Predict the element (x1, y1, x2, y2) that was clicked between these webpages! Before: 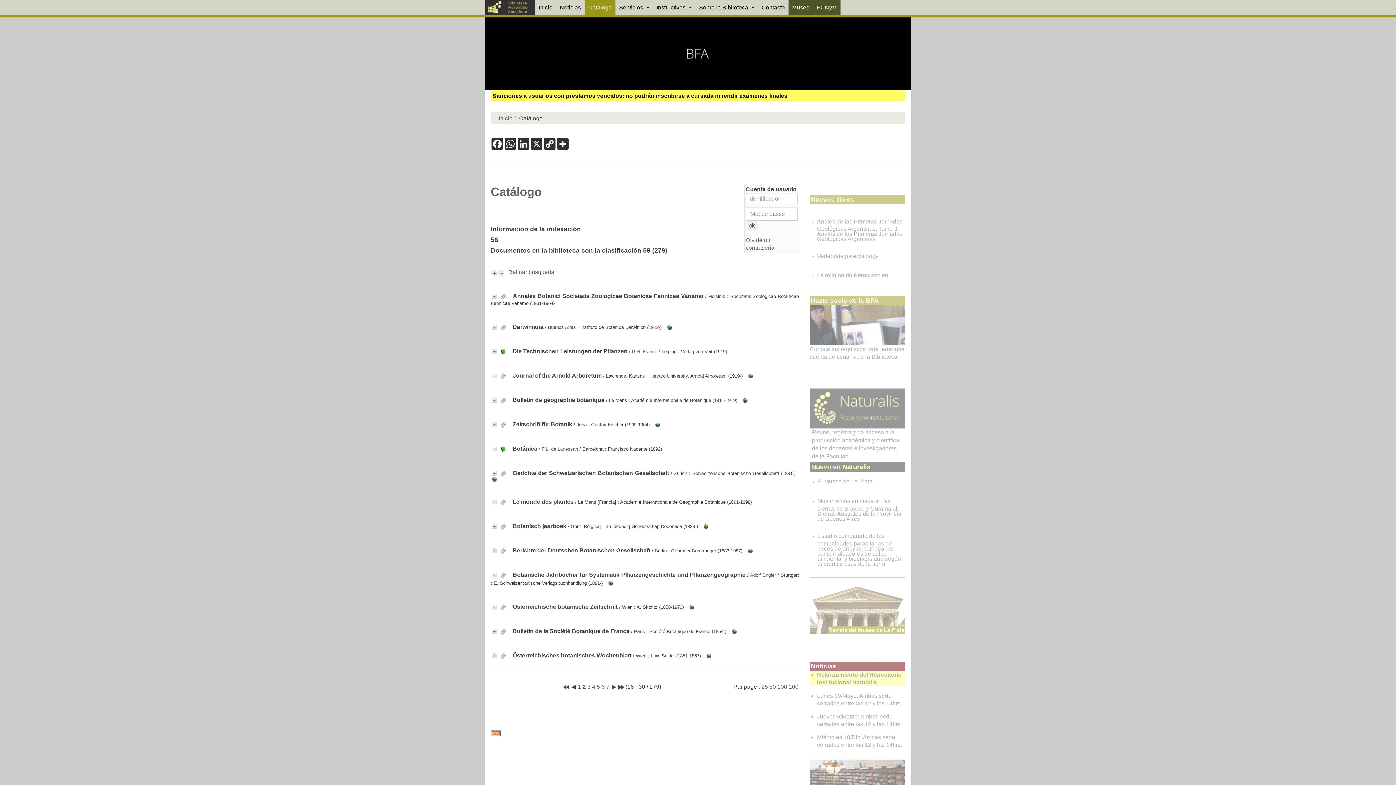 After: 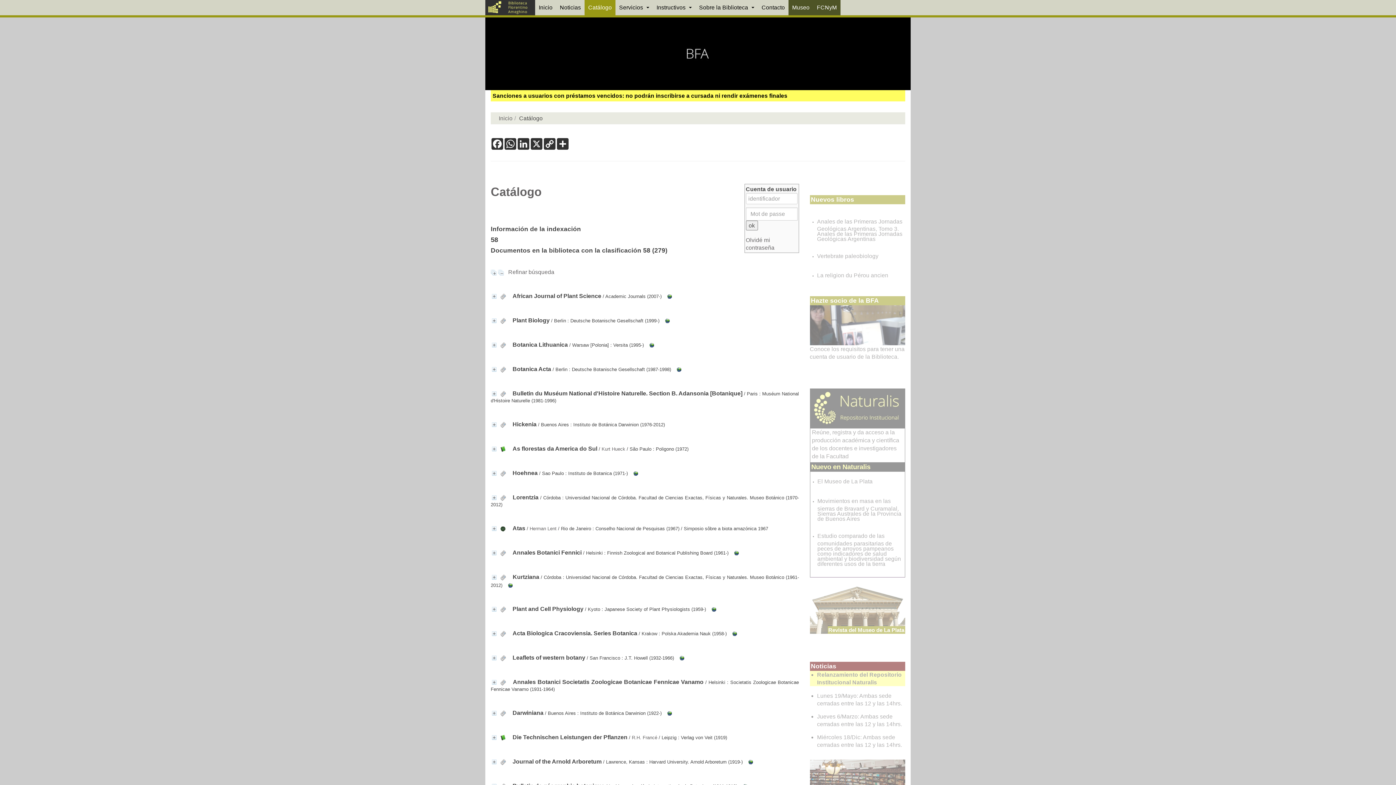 Action: label: 200 bbox: (788, 684, 798, 690)